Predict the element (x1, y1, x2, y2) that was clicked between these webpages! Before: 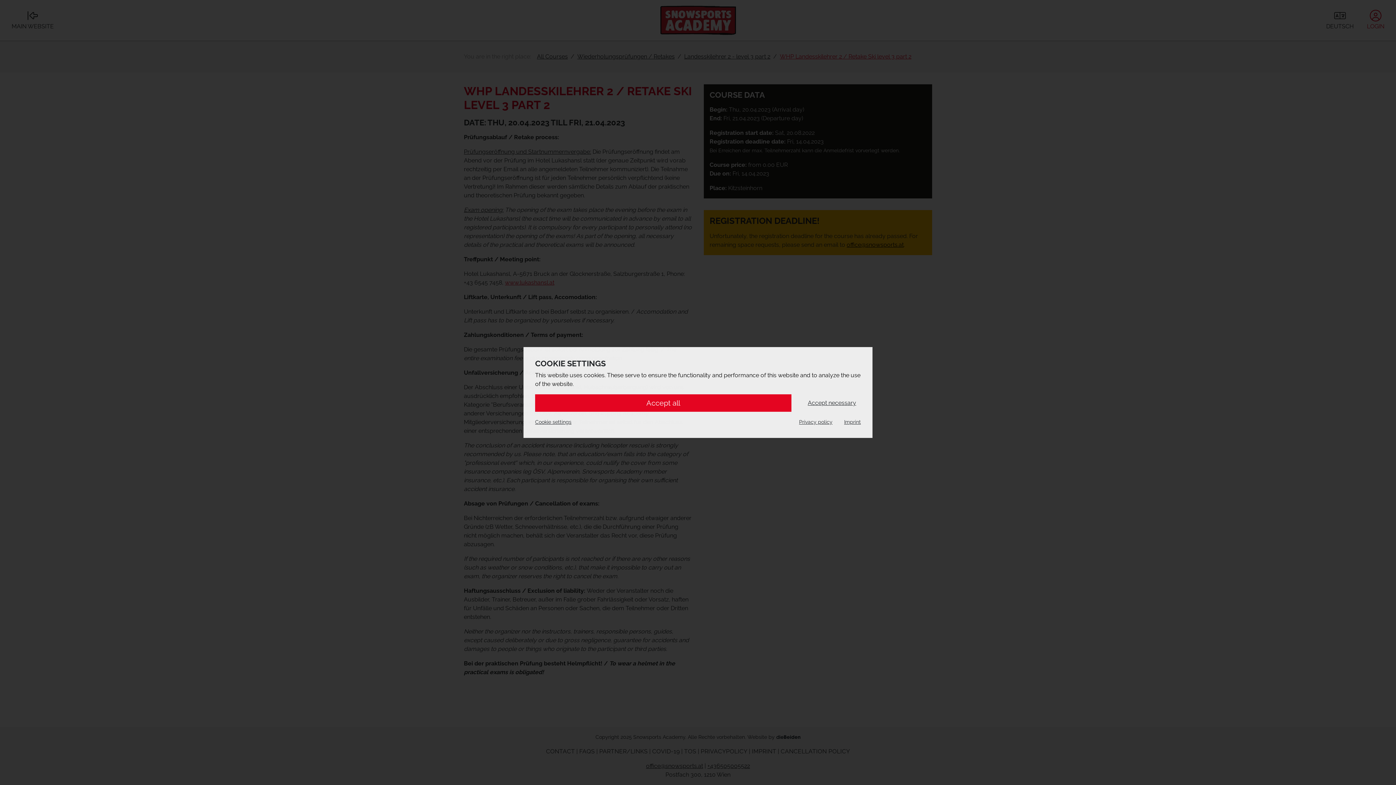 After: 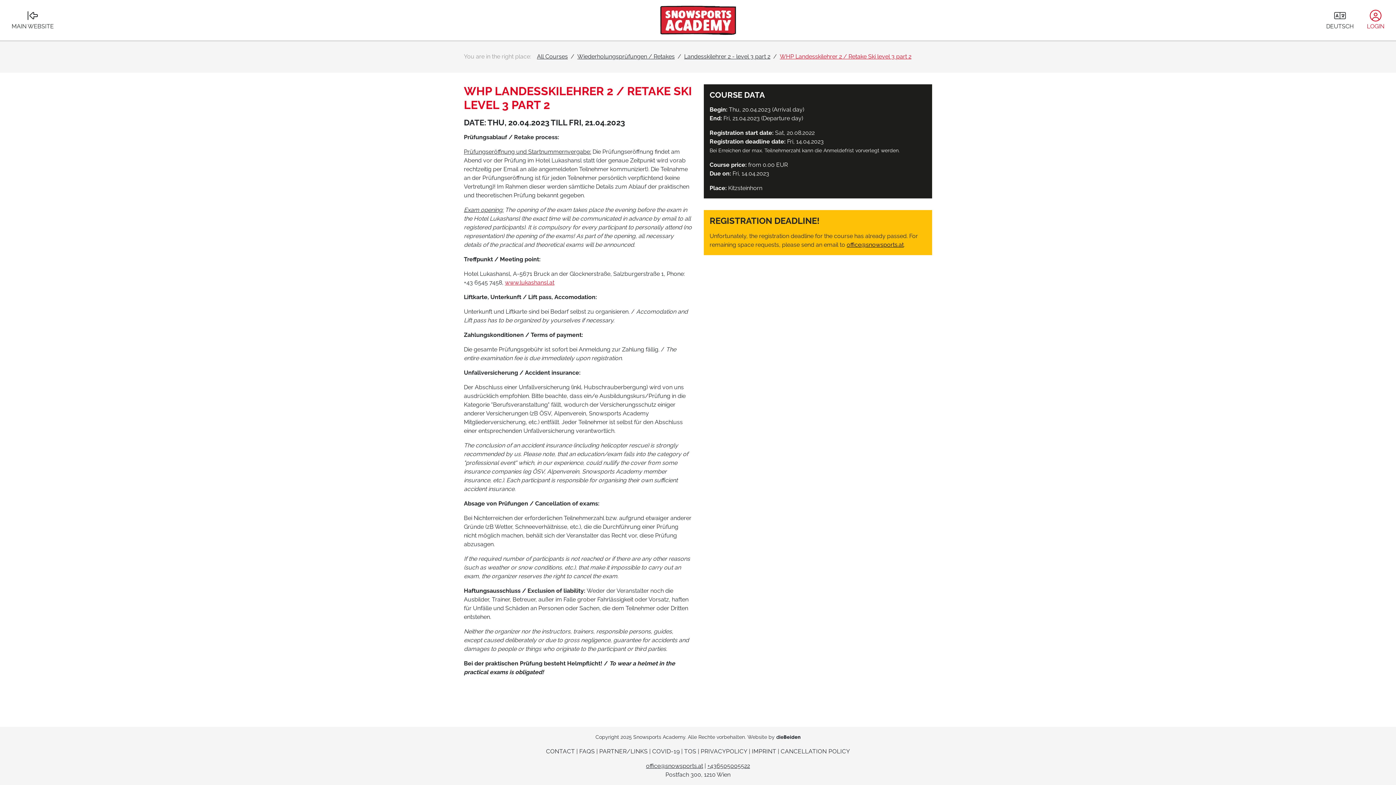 Action: bbox: (535, 394, 791, 412) label: Accept all